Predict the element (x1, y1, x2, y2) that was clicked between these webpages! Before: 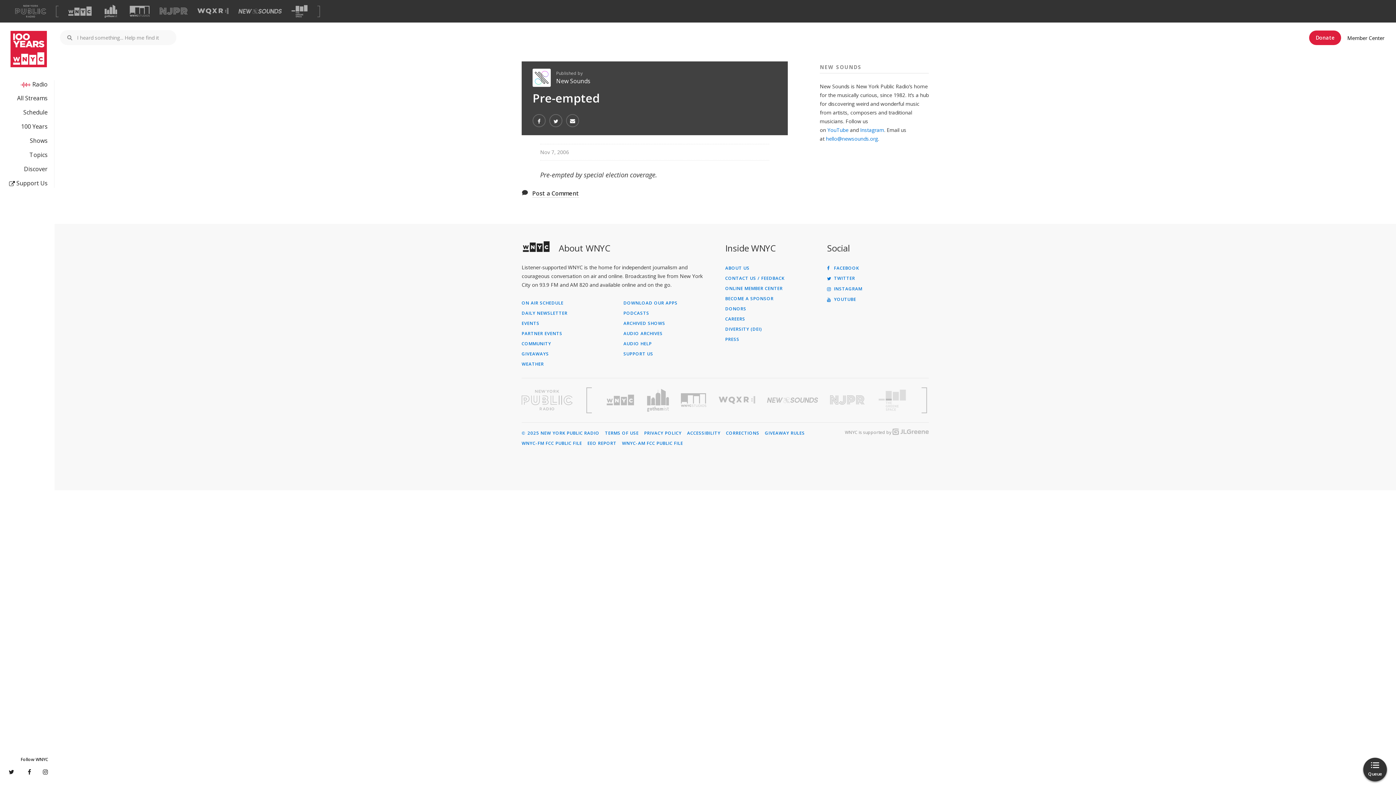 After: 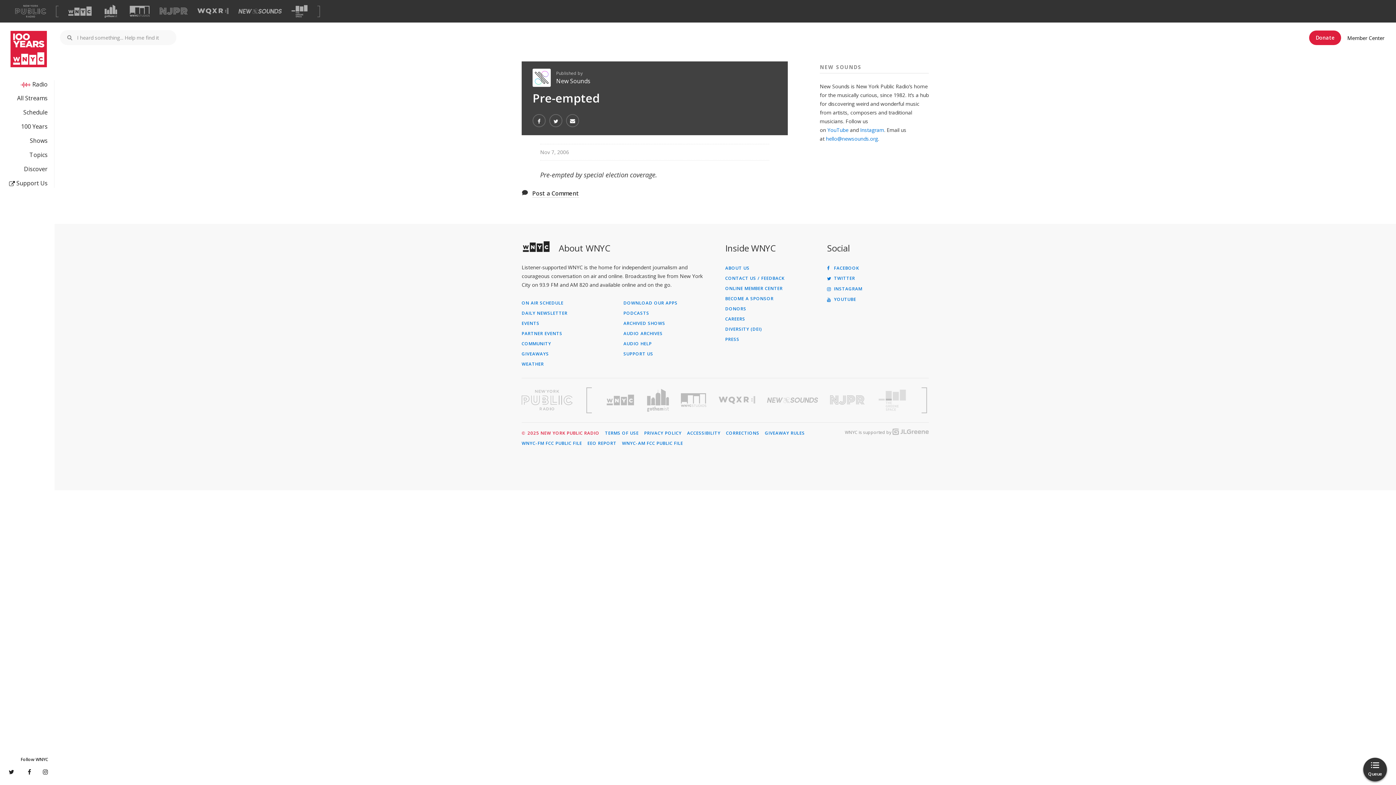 Action: bbox: (521, 431, 599, 435) label: © 2025 NEW YORK PUBLIC RADIO